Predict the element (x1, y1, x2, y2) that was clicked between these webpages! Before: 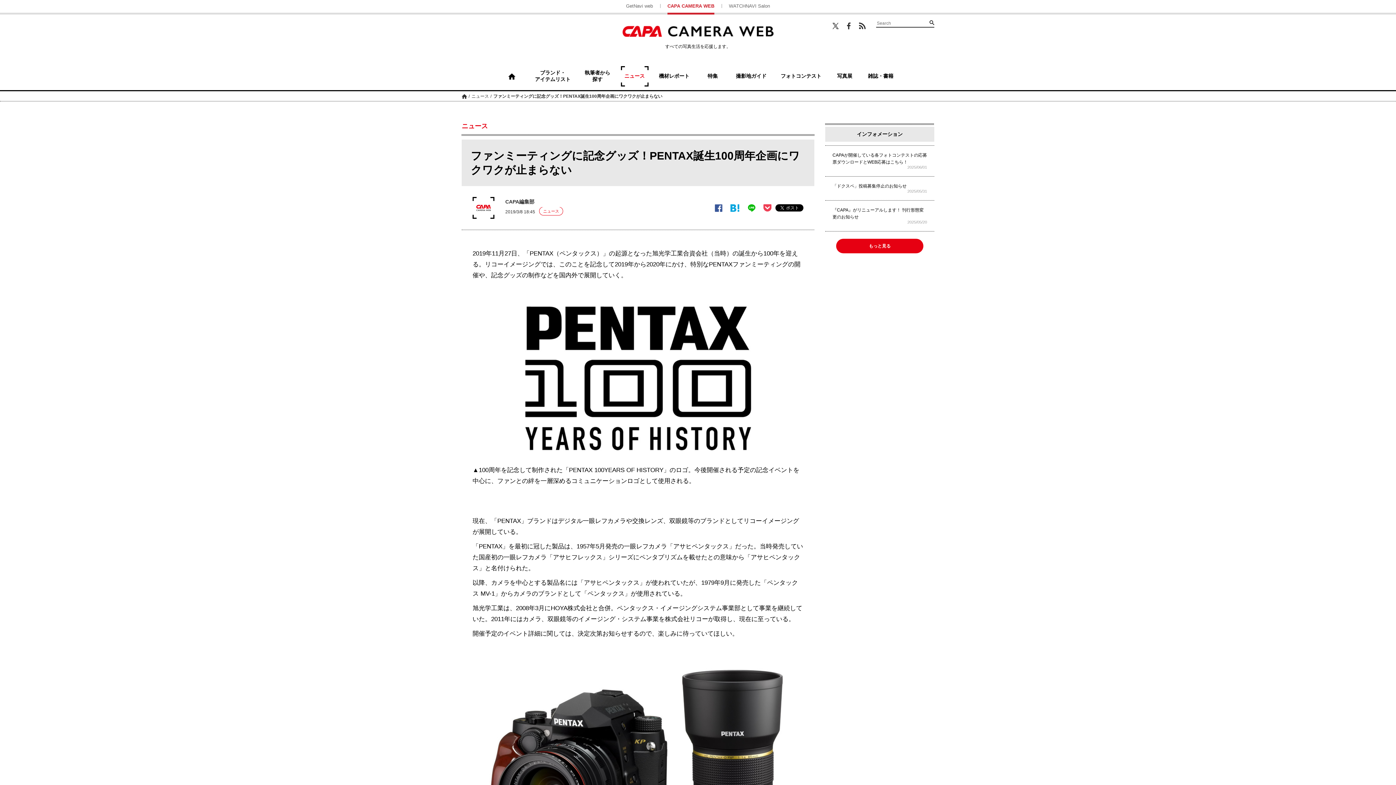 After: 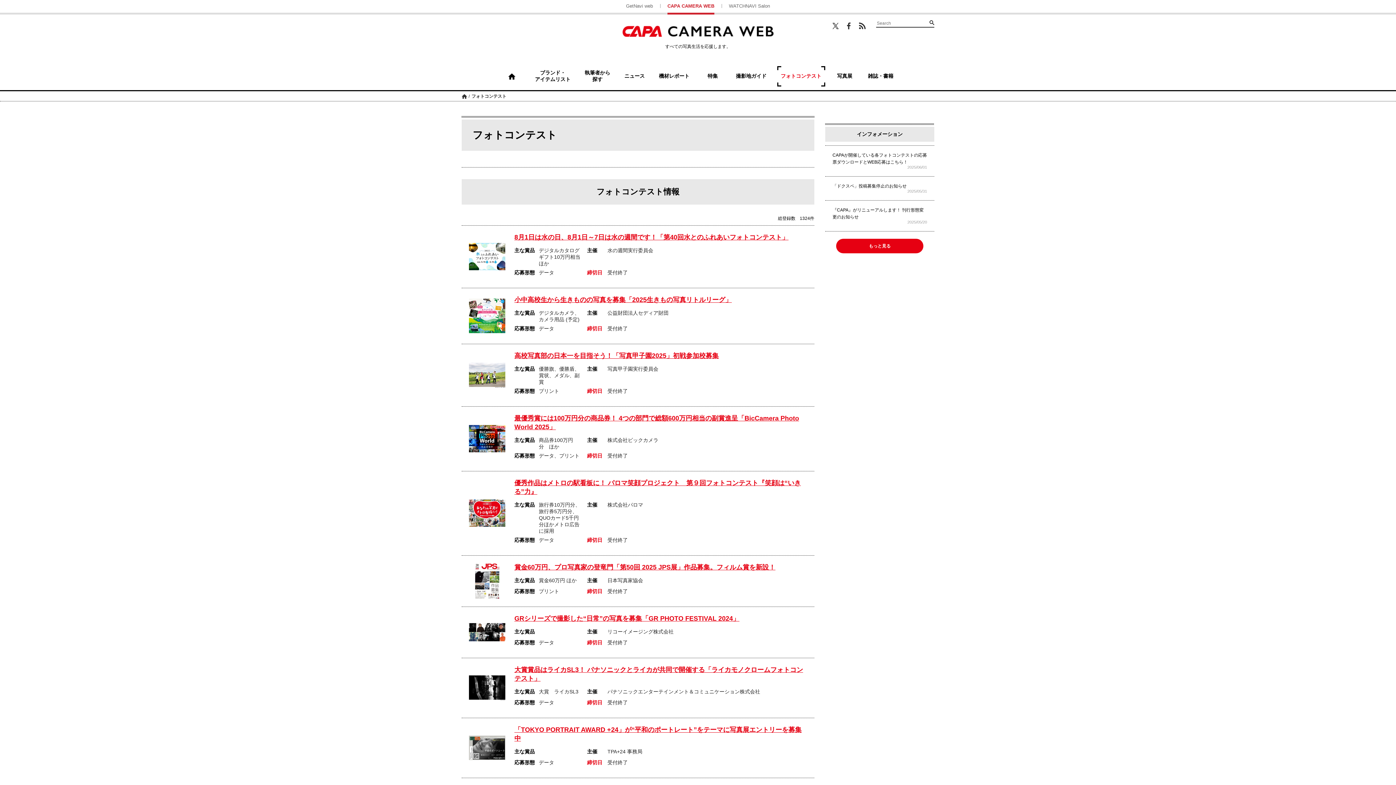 Action: label: フォトコンテスト bbox: (777, 66, 825, 86)